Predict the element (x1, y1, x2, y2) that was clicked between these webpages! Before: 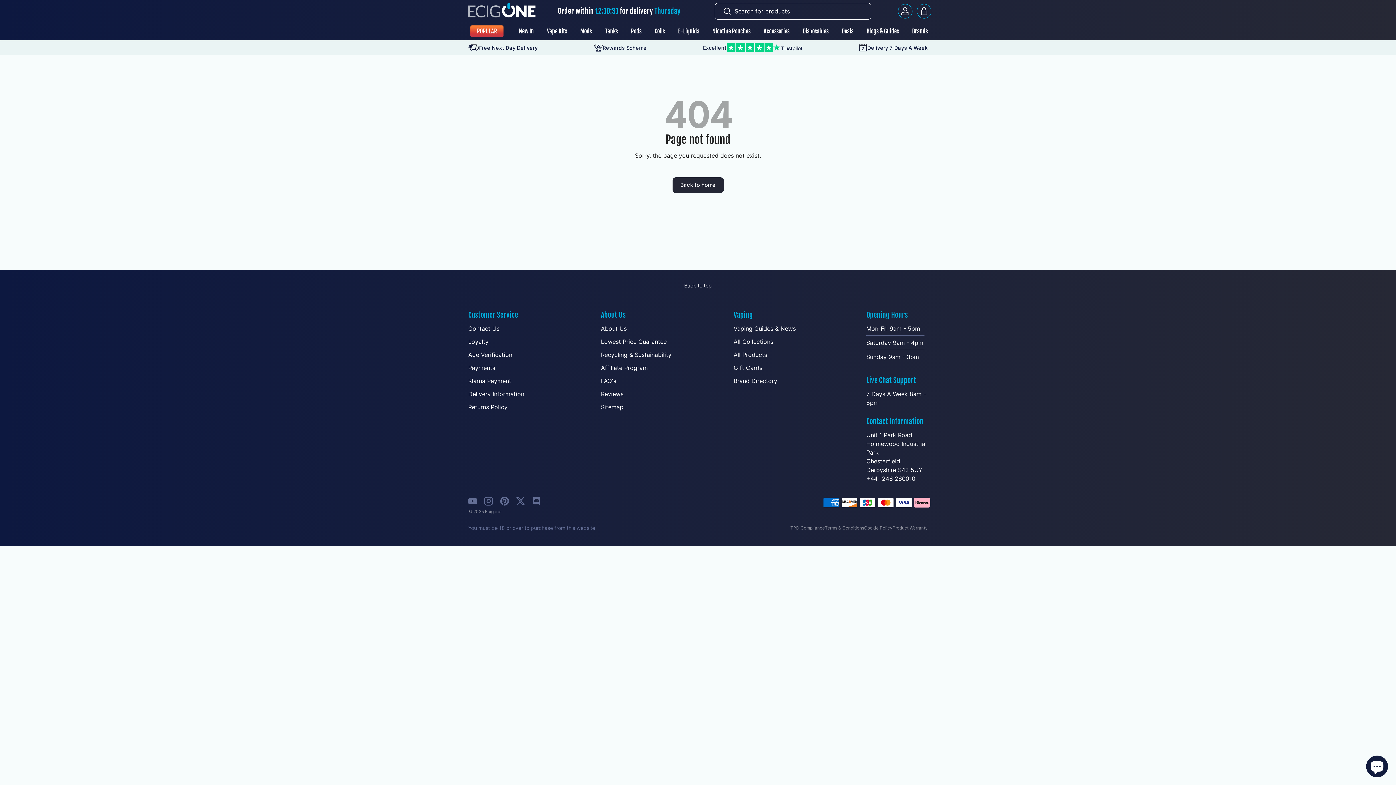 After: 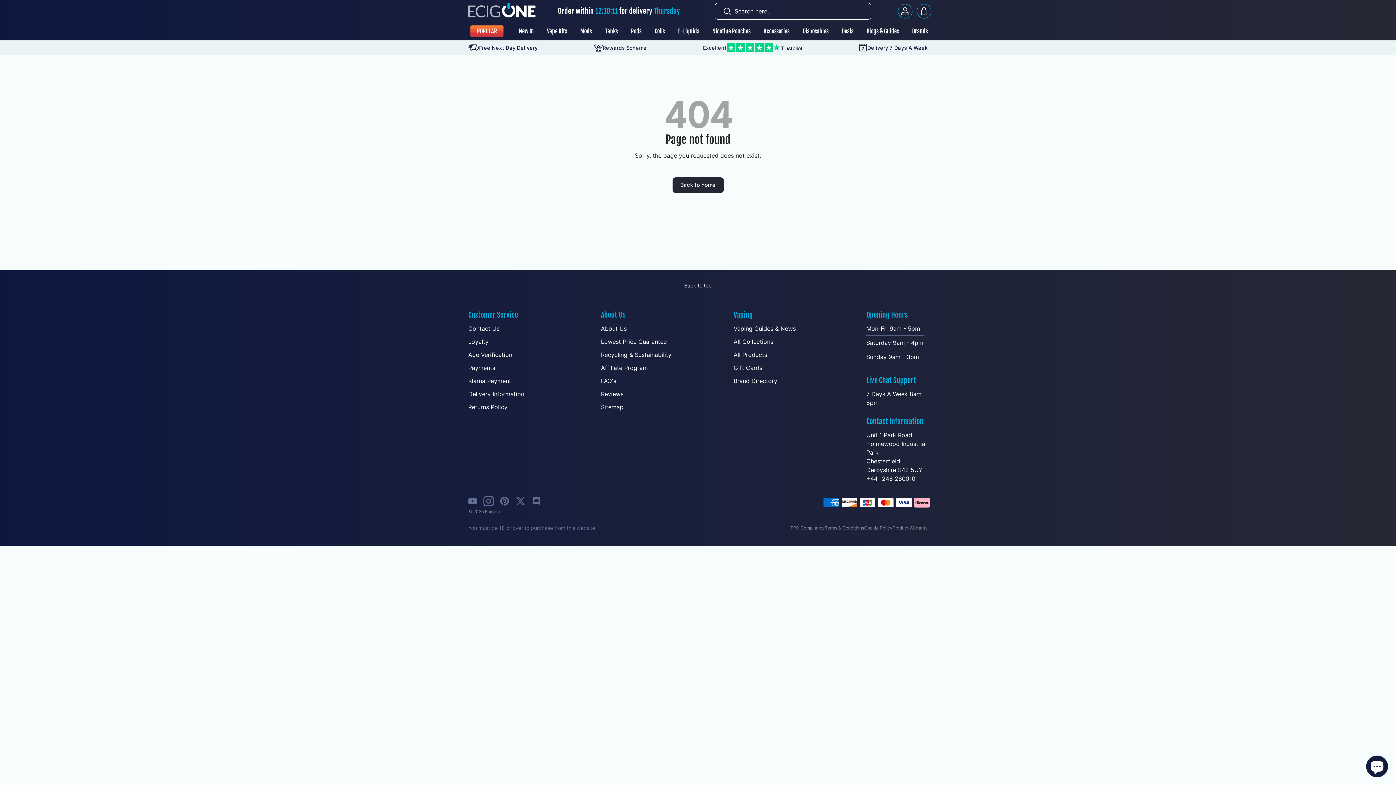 Action: label: Instagram bbox: (480, 493, 496, 509)